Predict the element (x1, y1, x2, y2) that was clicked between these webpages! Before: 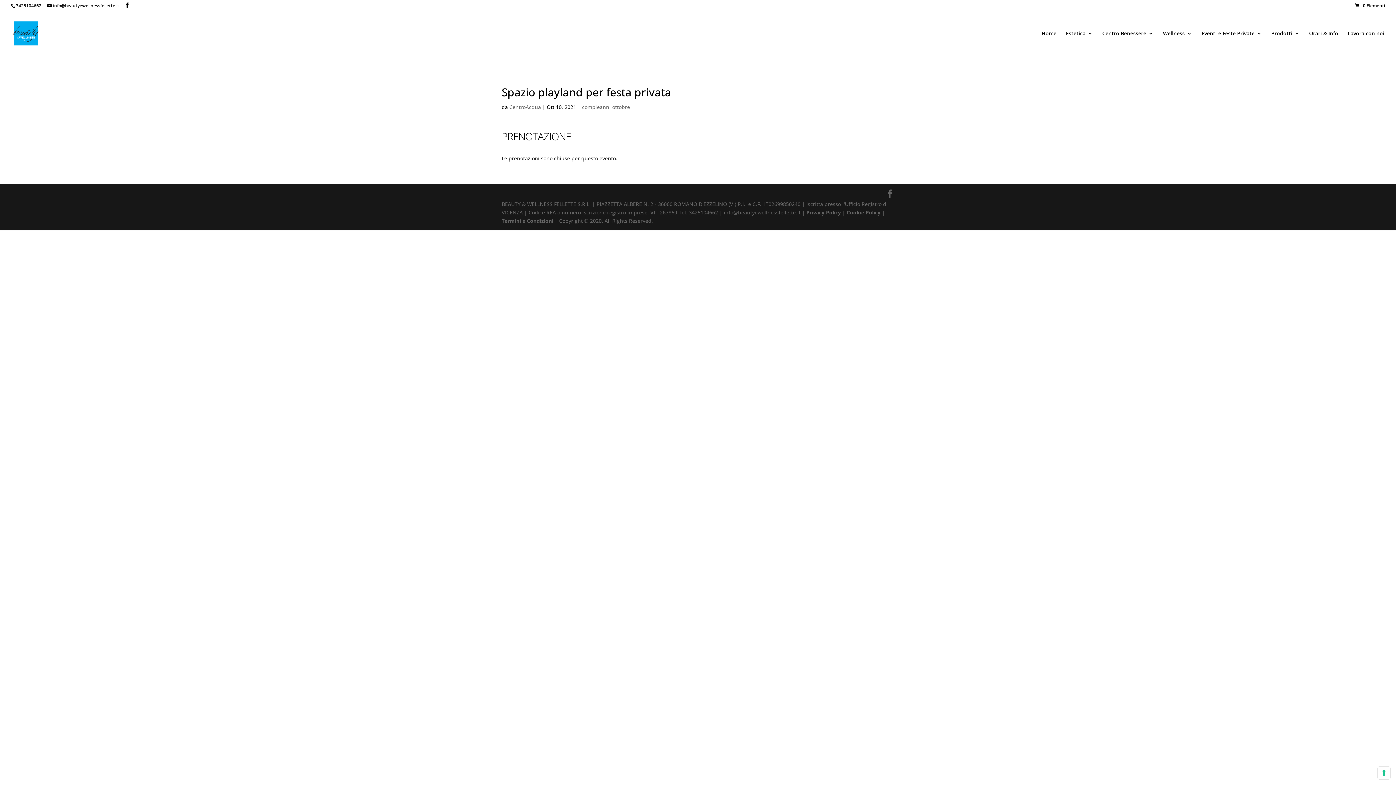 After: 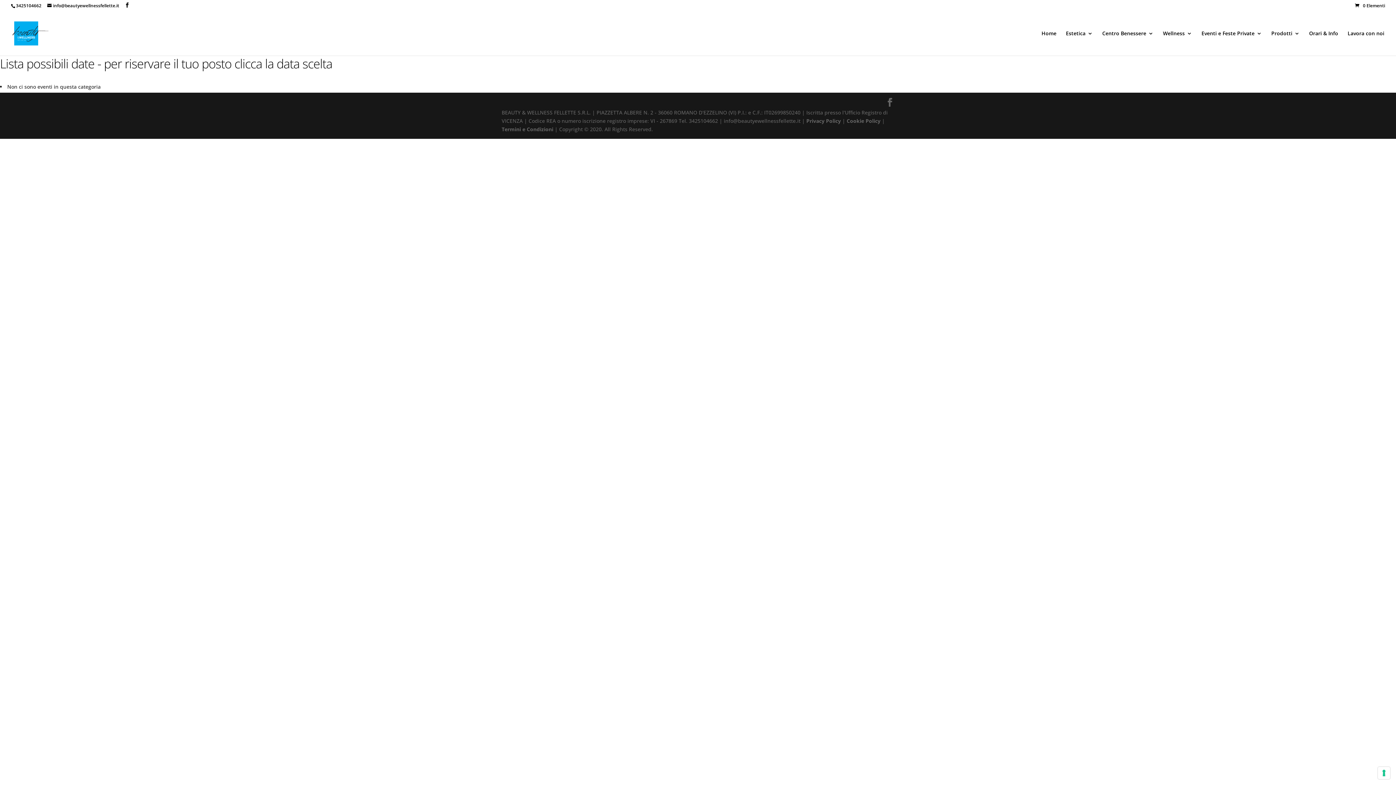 Action: label: compleanni ottobre bbox: (582, 103, 630, 110)